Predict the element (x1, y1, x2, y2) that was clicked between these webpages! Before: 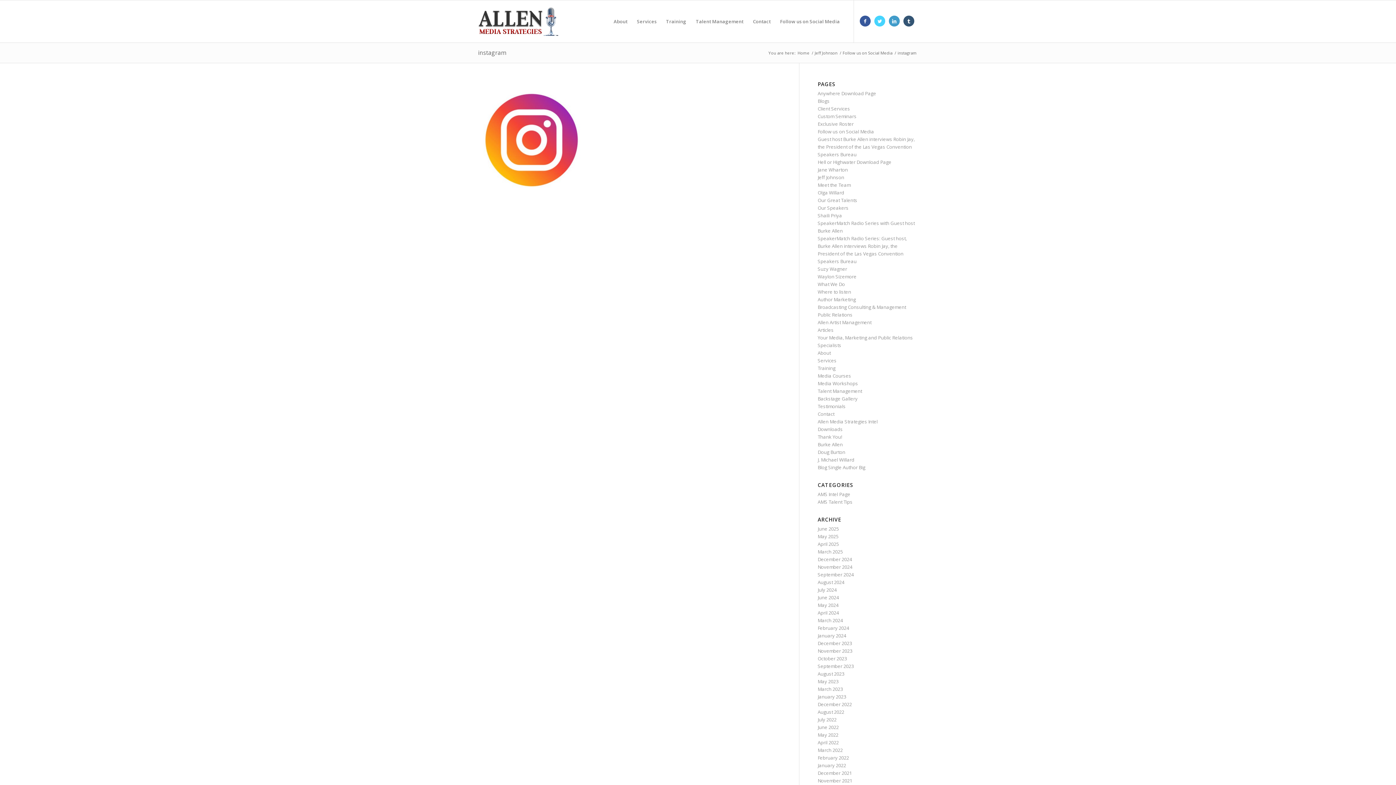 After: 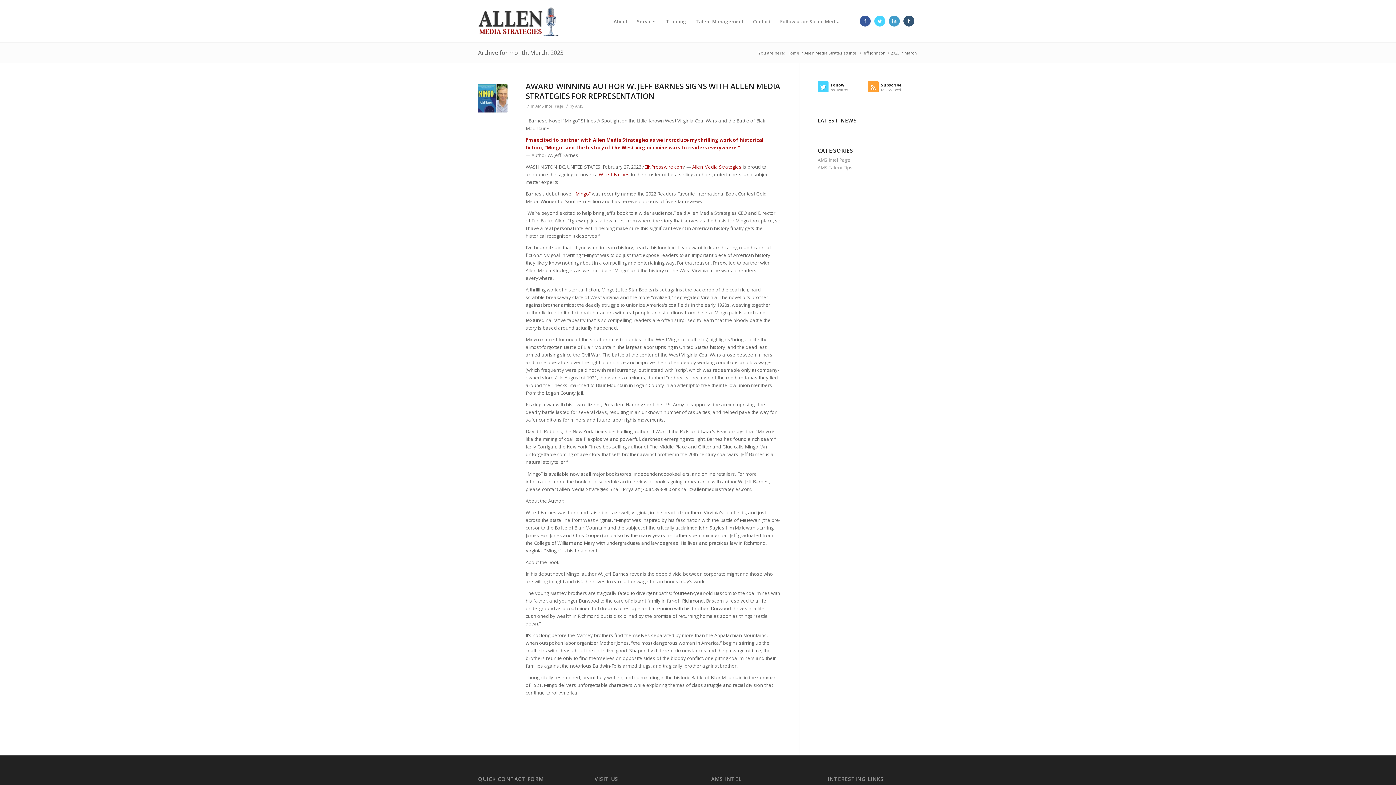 Action: bbox: (817, 686, 843, 692) label: March 2023